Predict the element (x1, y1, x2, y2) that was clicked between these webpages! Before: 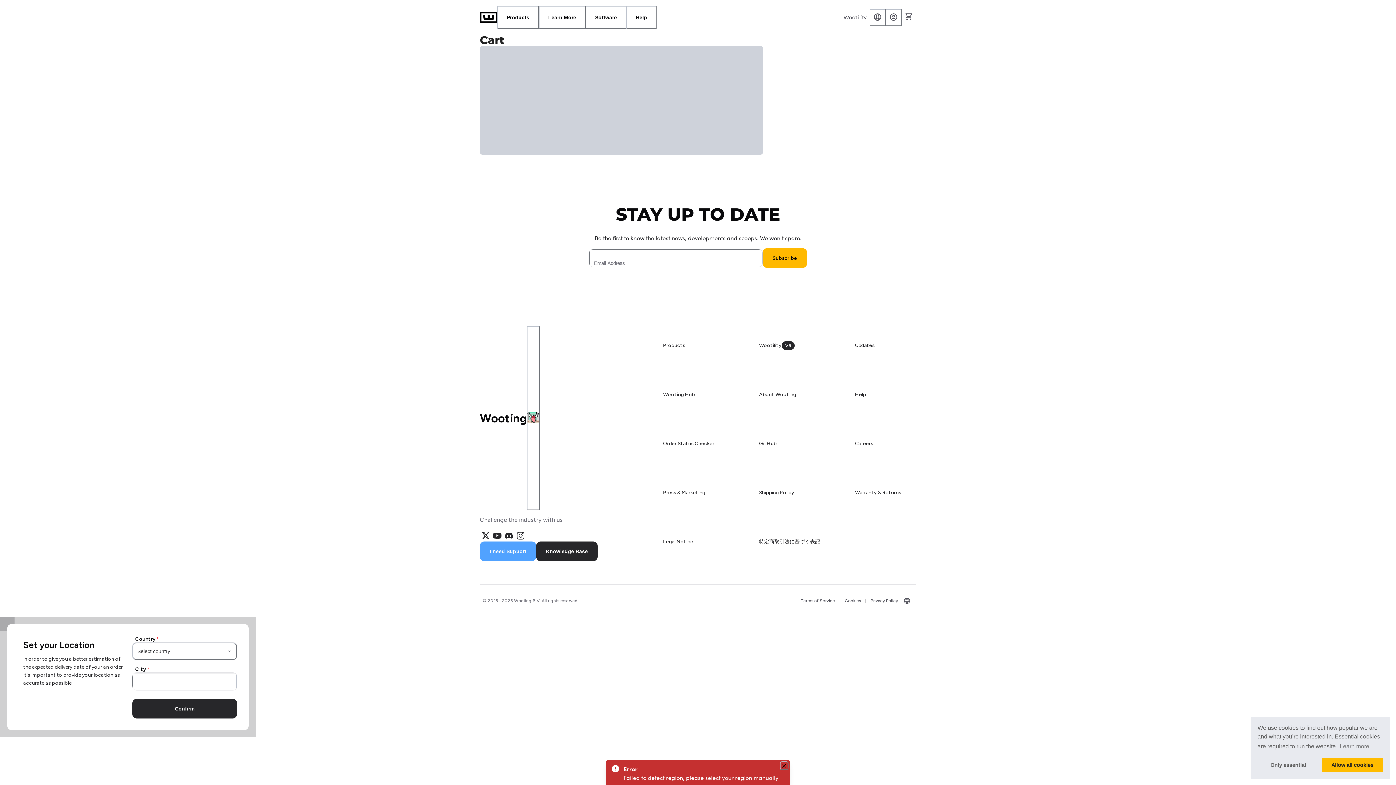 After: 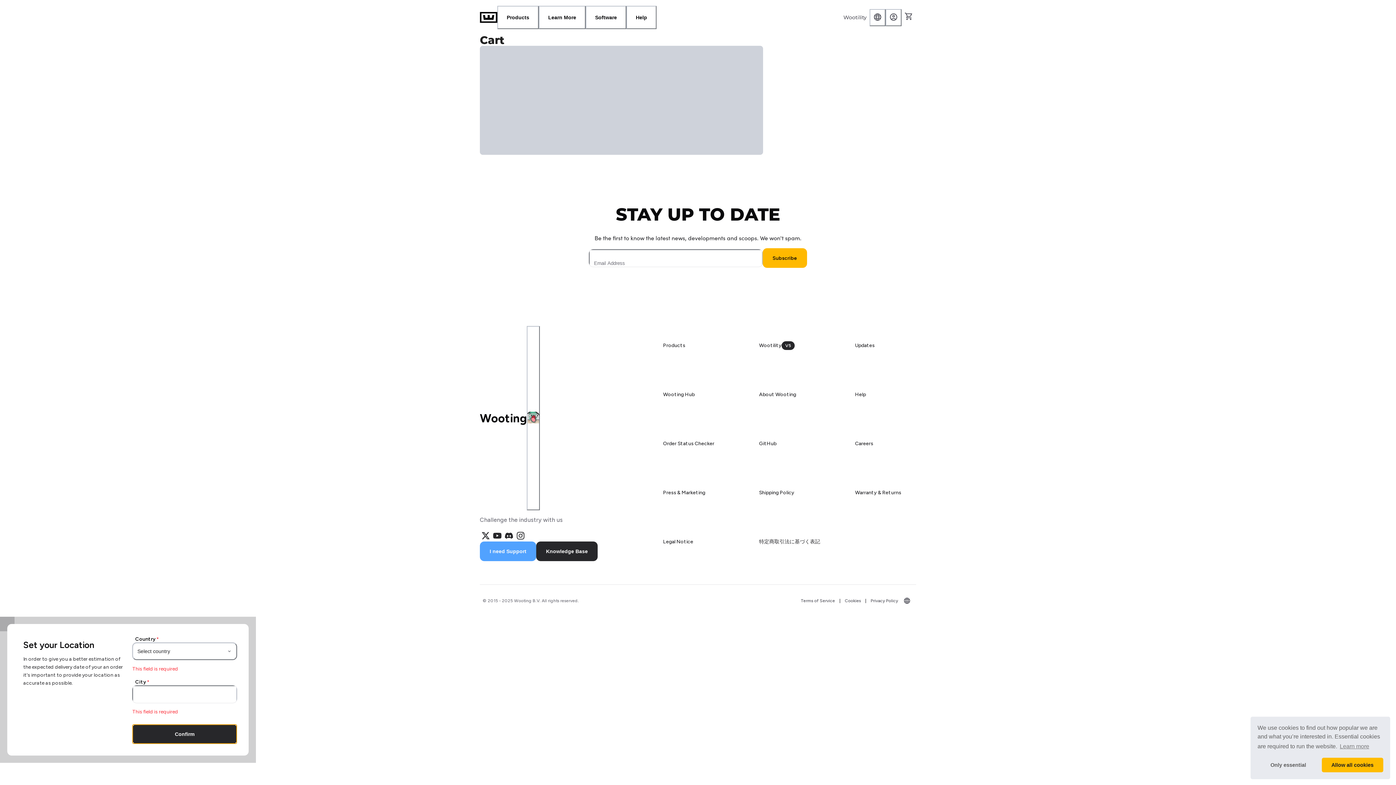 Action: bbox: (132, 699, 237, 718) label: Confirm